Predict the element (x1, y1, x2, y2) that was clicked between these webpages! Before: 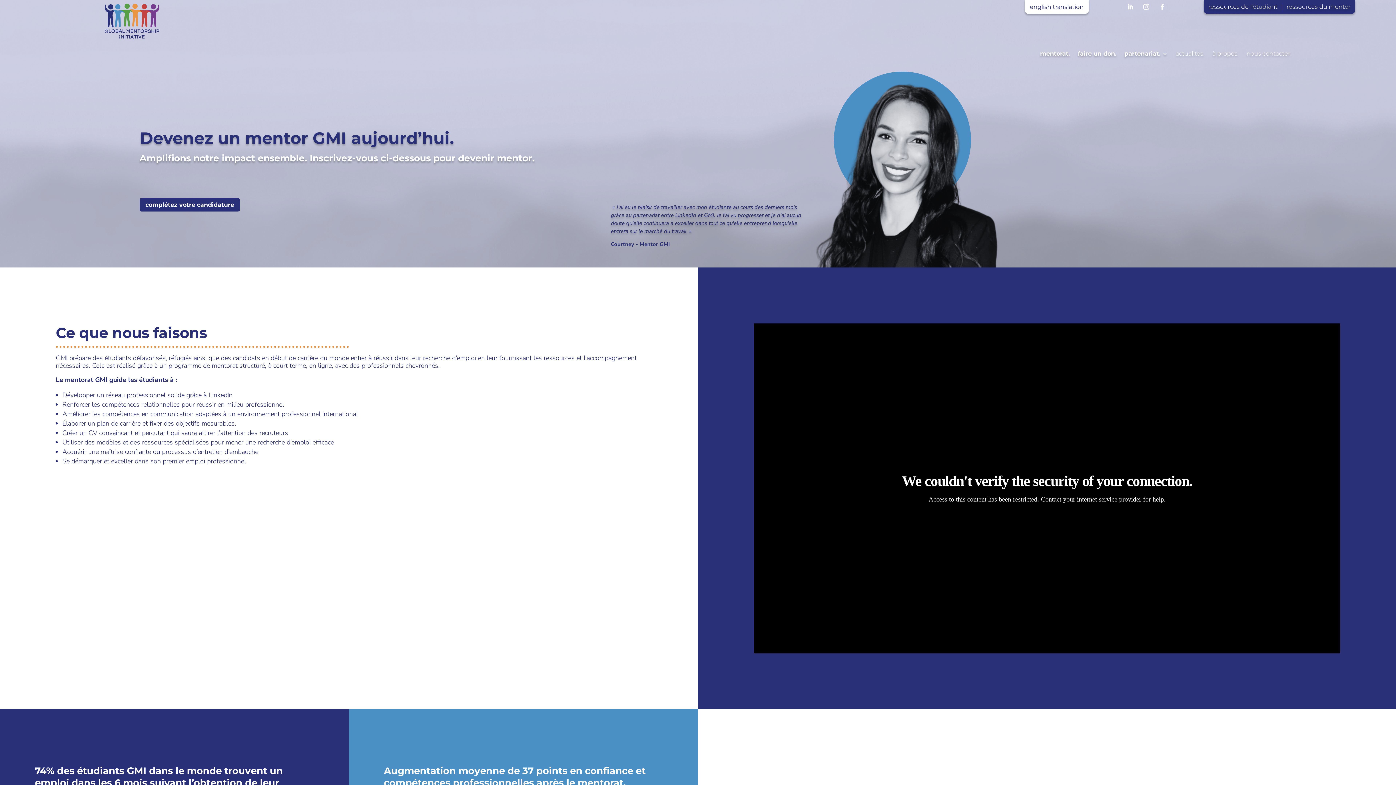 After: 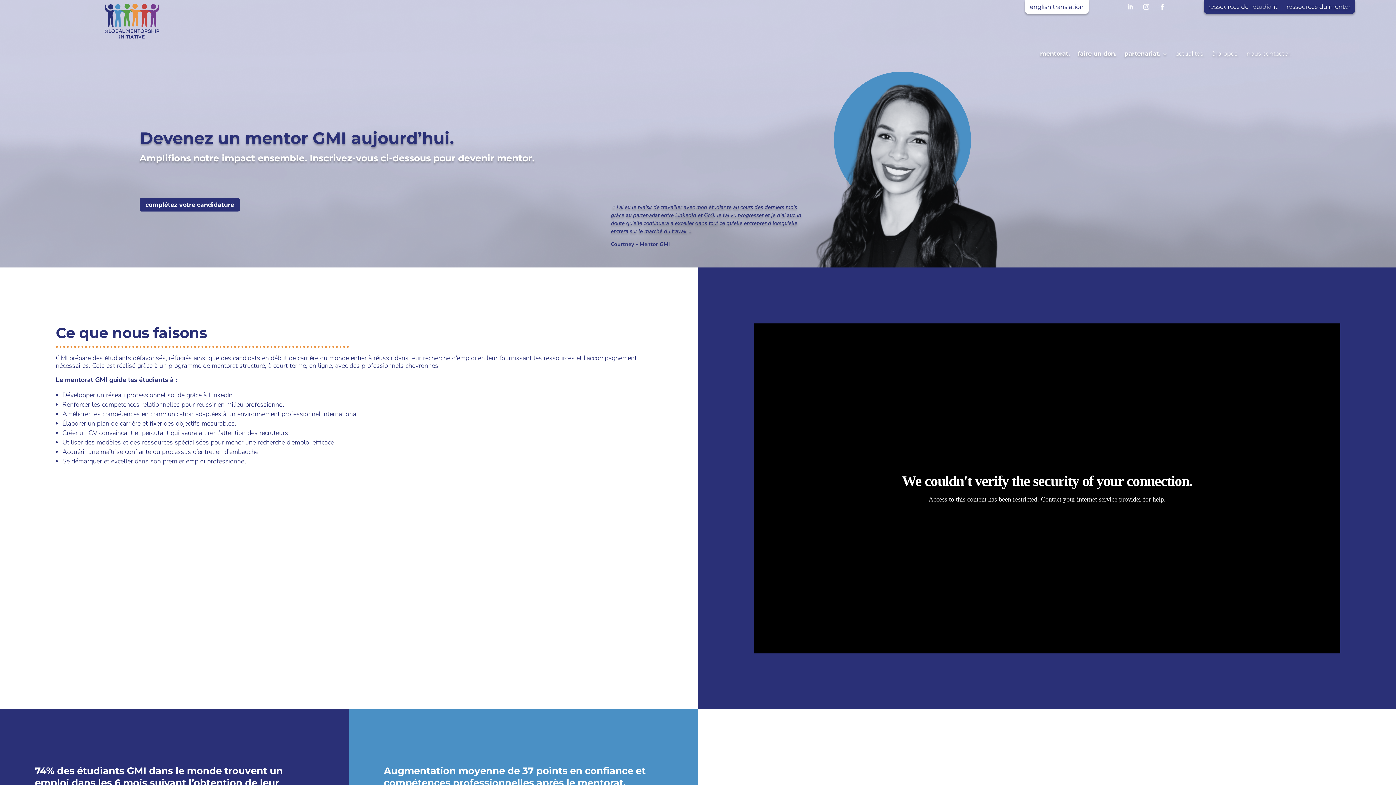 Action: bbox: (1124, 1, 1136, 12)